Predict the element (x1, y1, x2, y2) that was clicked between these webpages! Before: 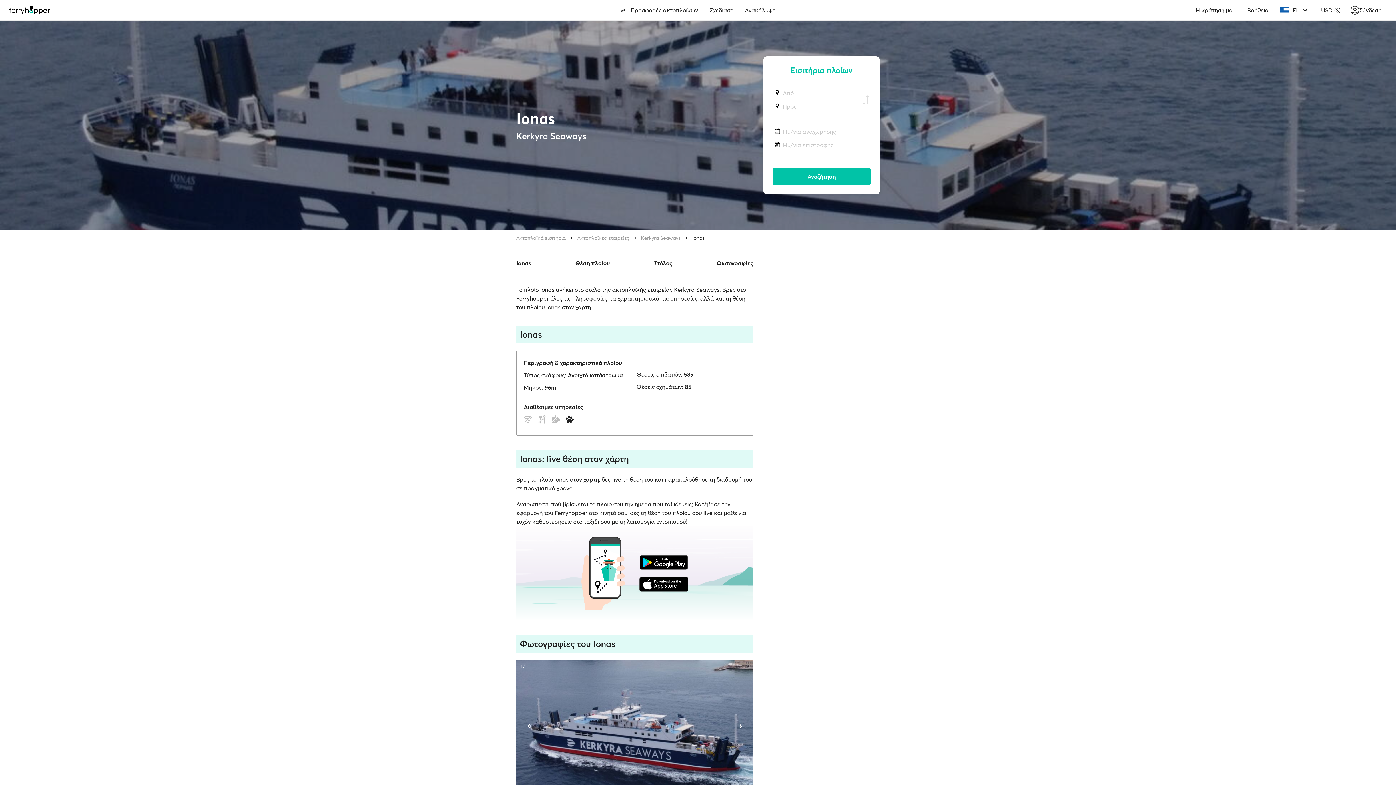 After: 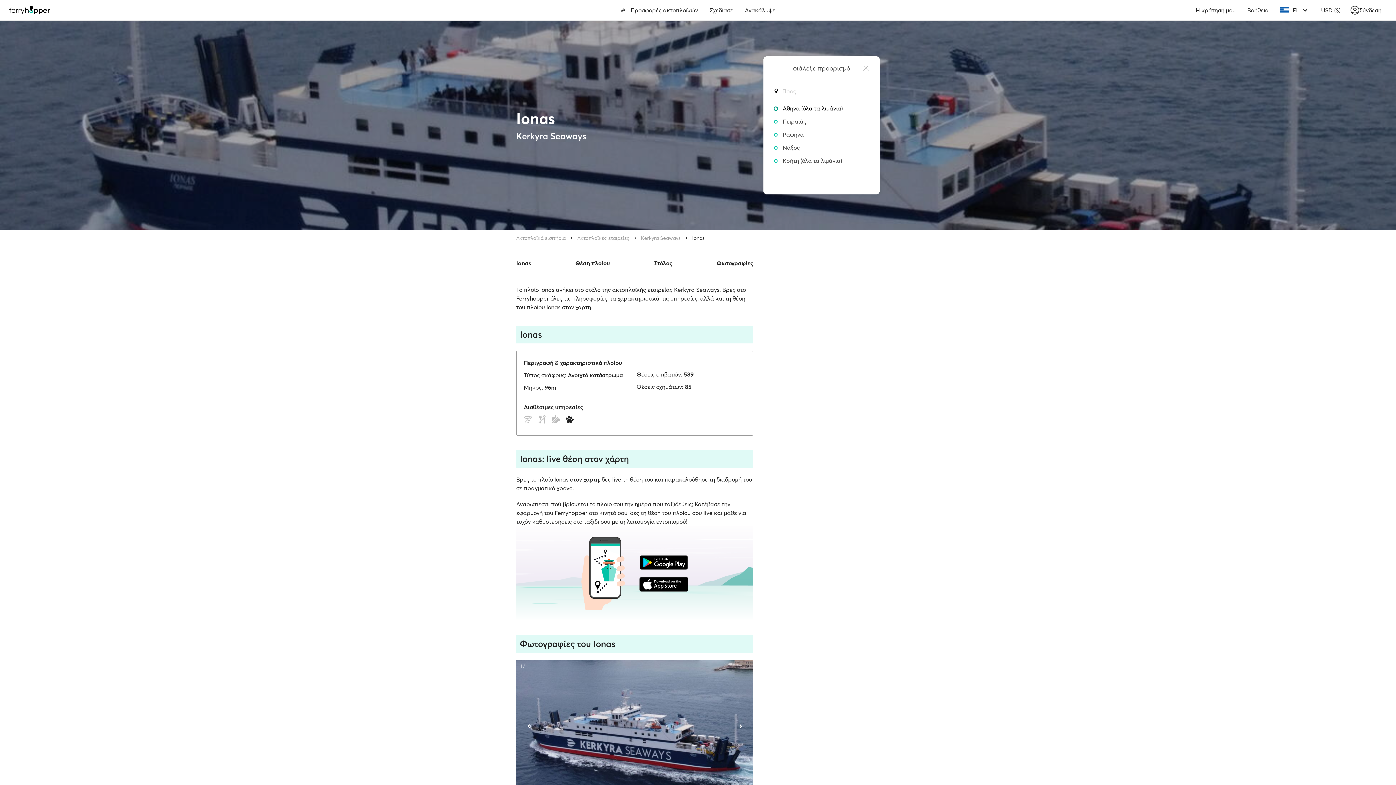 Action: bbox: (772, 100, 860, 113) label: Προς